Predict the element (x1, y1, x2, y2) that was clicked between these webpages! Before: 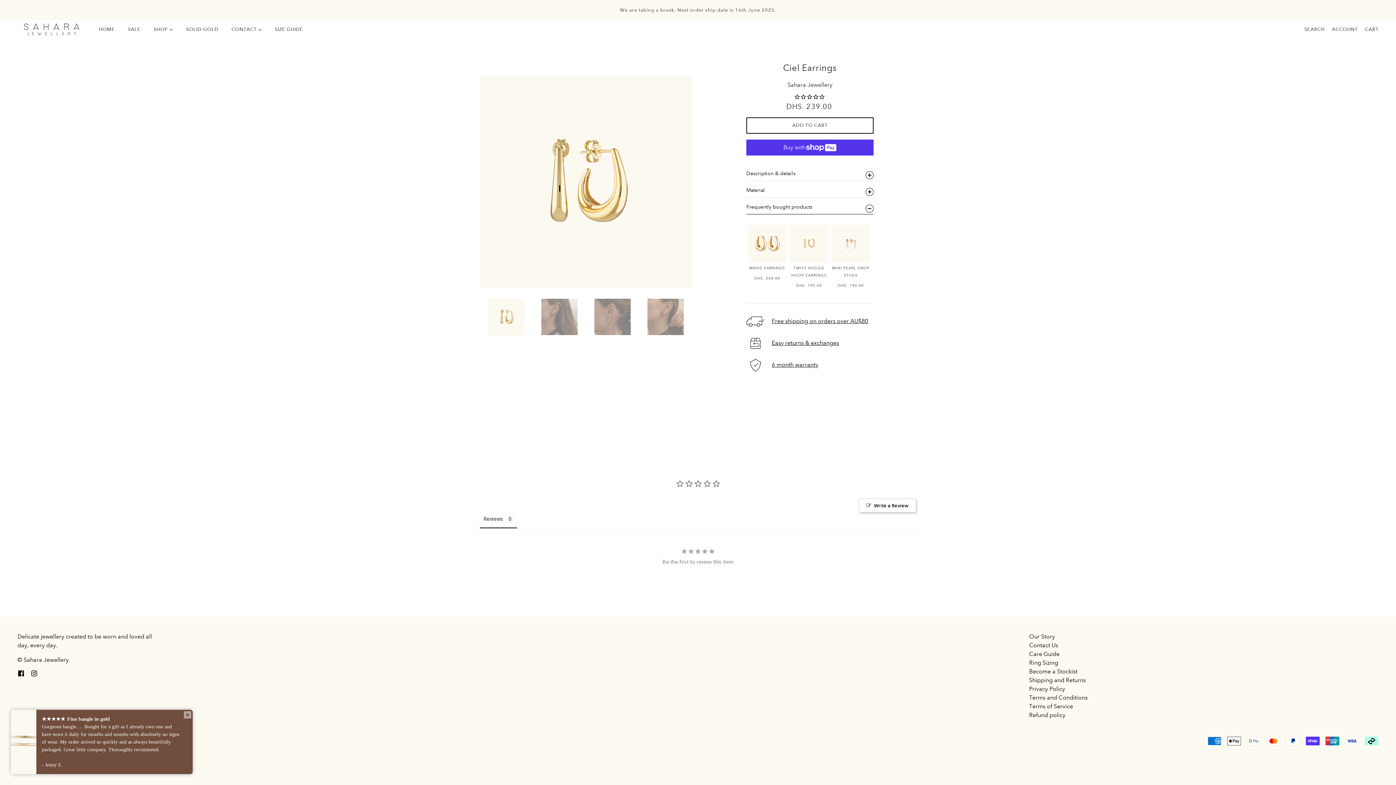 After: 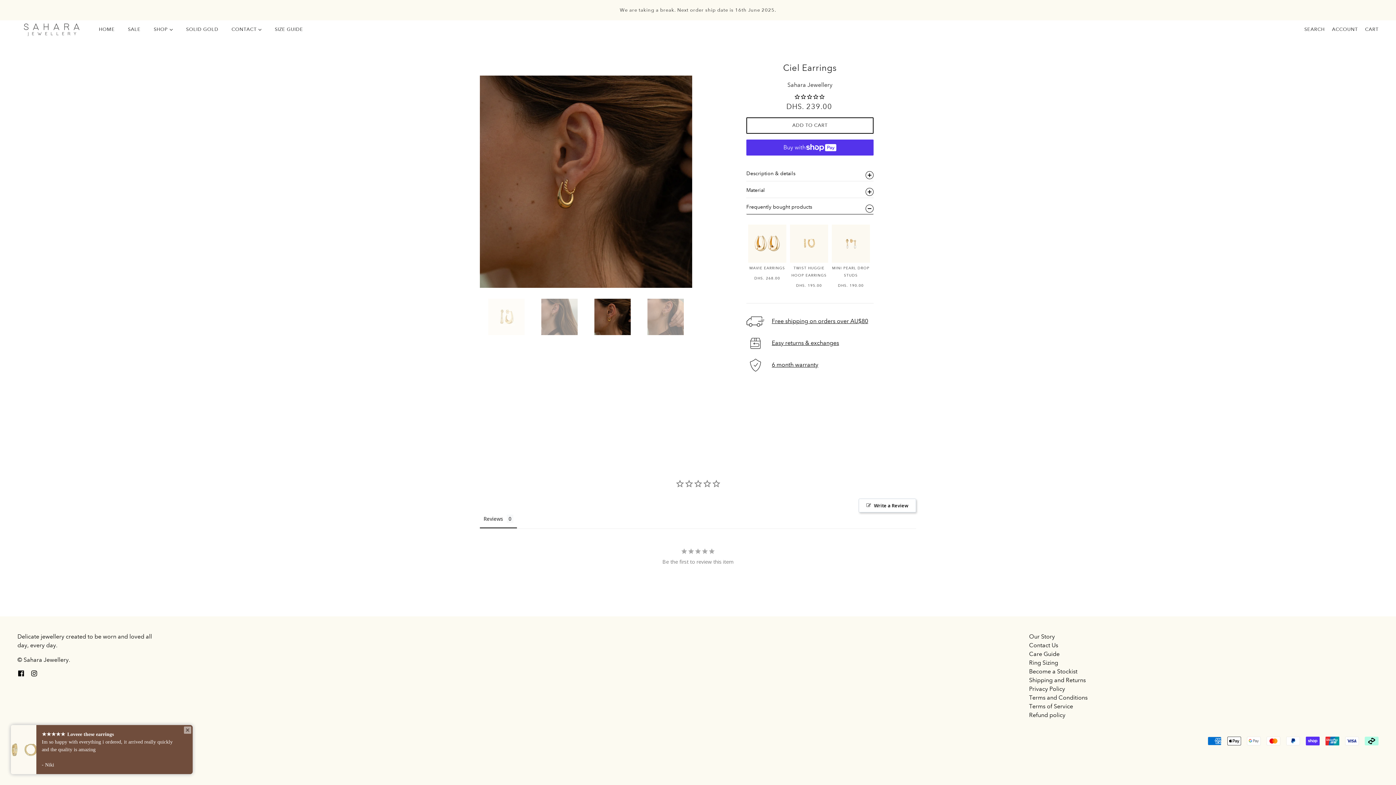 Action: bbox: (586, 298, 639, 335)